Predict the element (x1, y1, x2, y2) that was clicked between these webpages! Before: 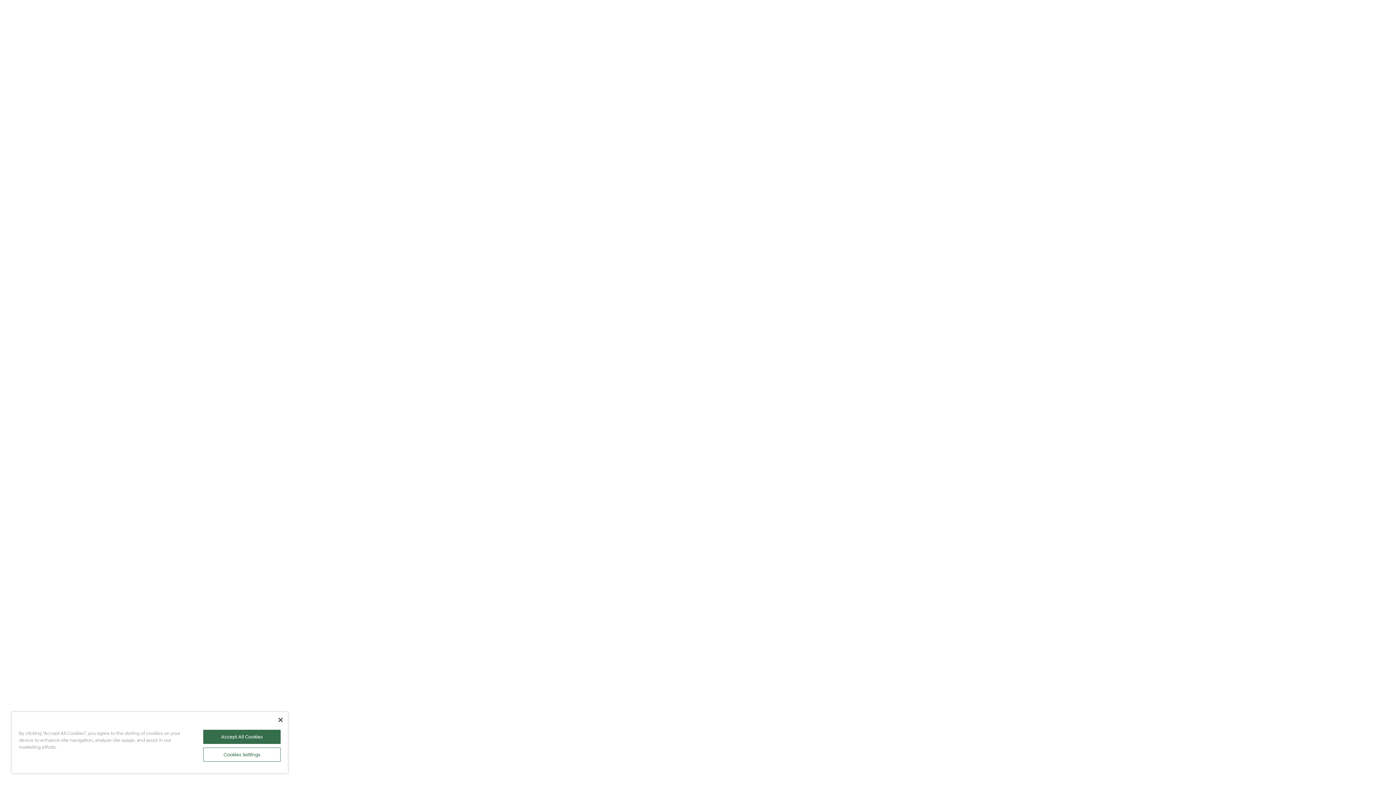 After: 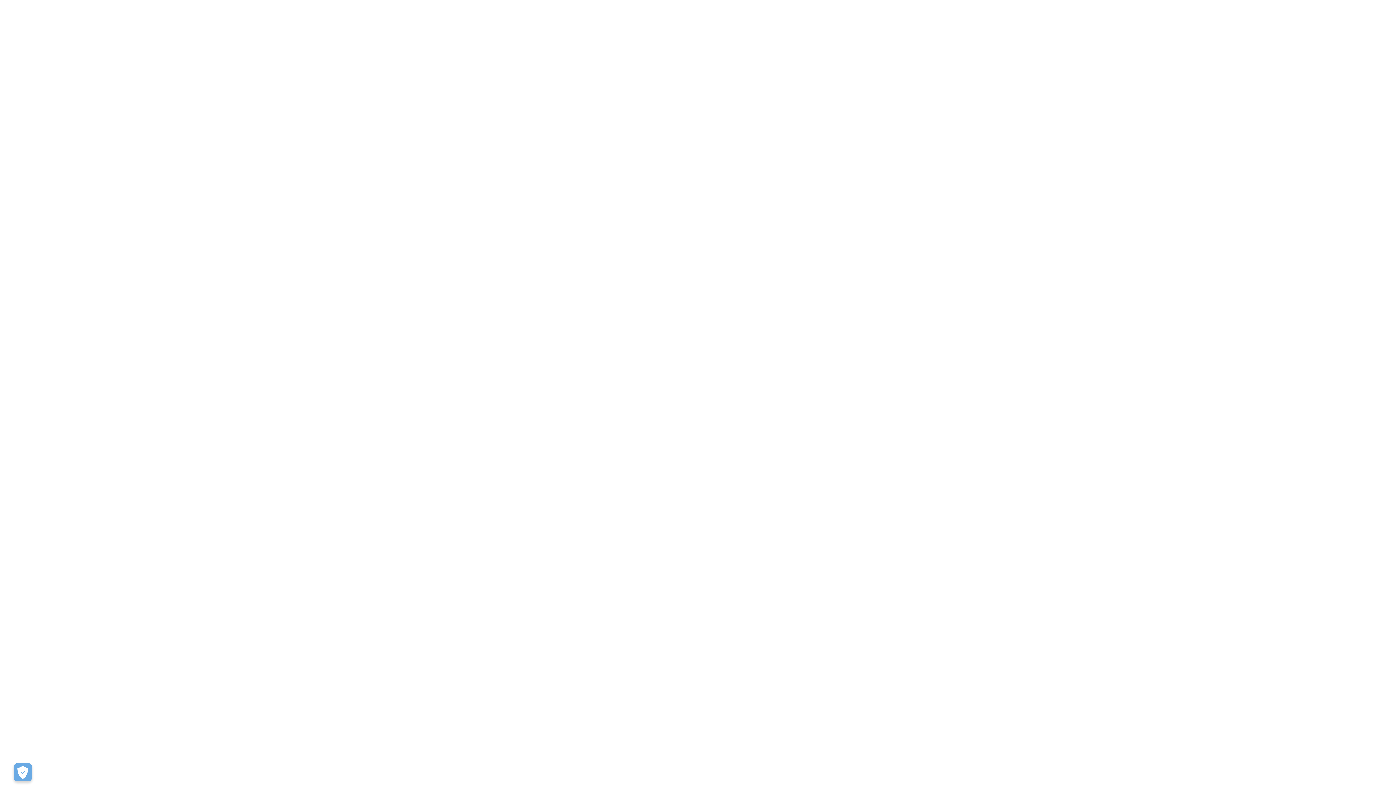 Action: bbox: (203, 730, 280, 744) label: Accept All Cookies